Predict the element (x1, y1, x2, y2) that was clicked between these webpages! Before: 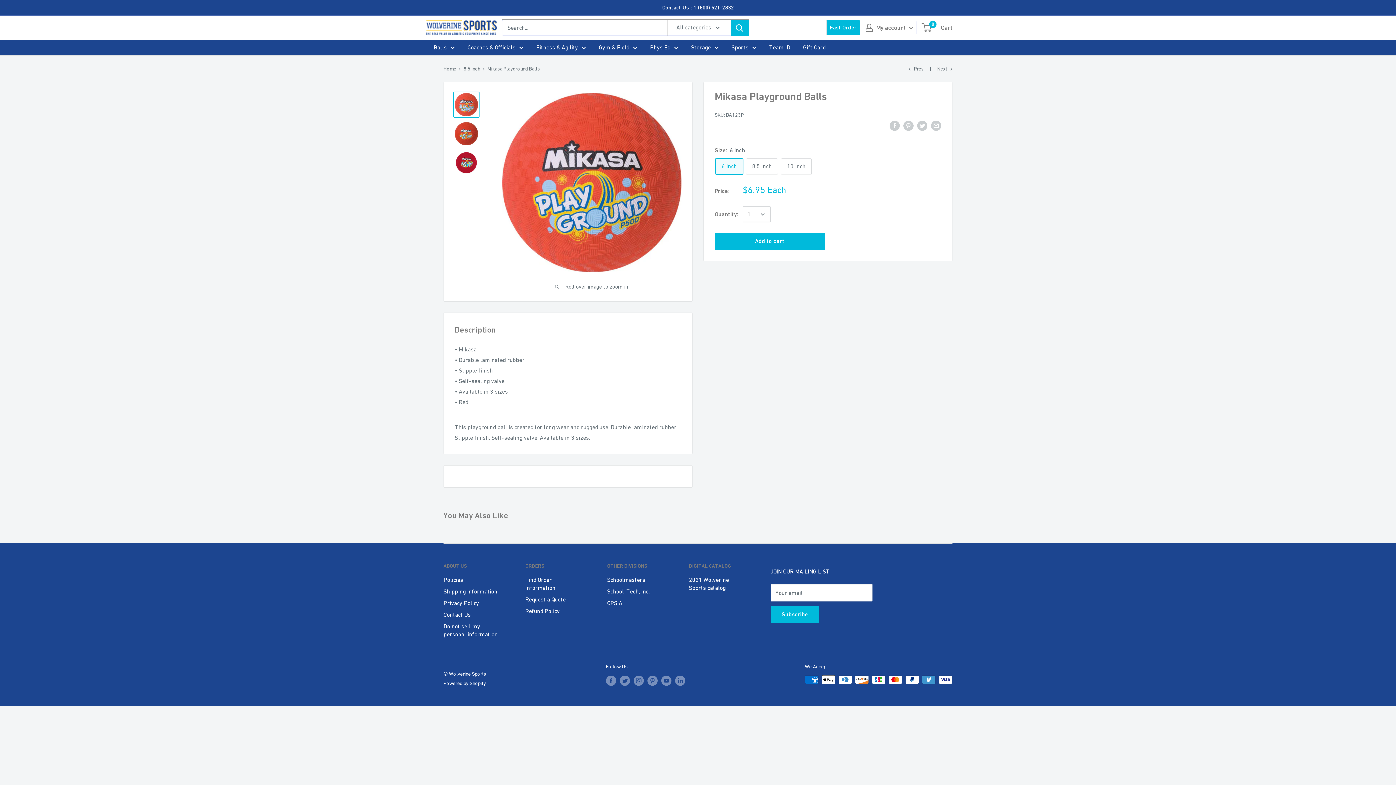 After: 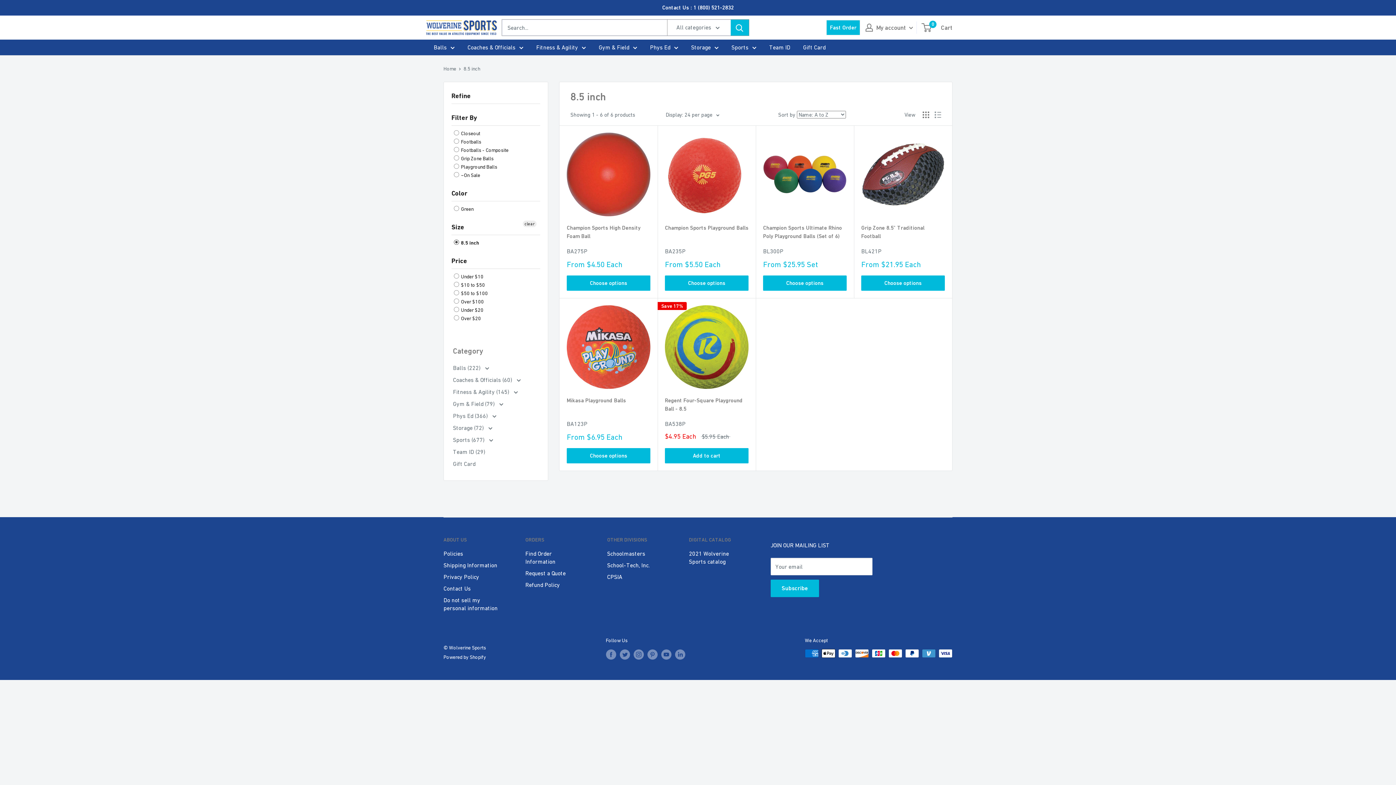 Action: bbox: (463, 65, 480, 71) label: 8.5 inch